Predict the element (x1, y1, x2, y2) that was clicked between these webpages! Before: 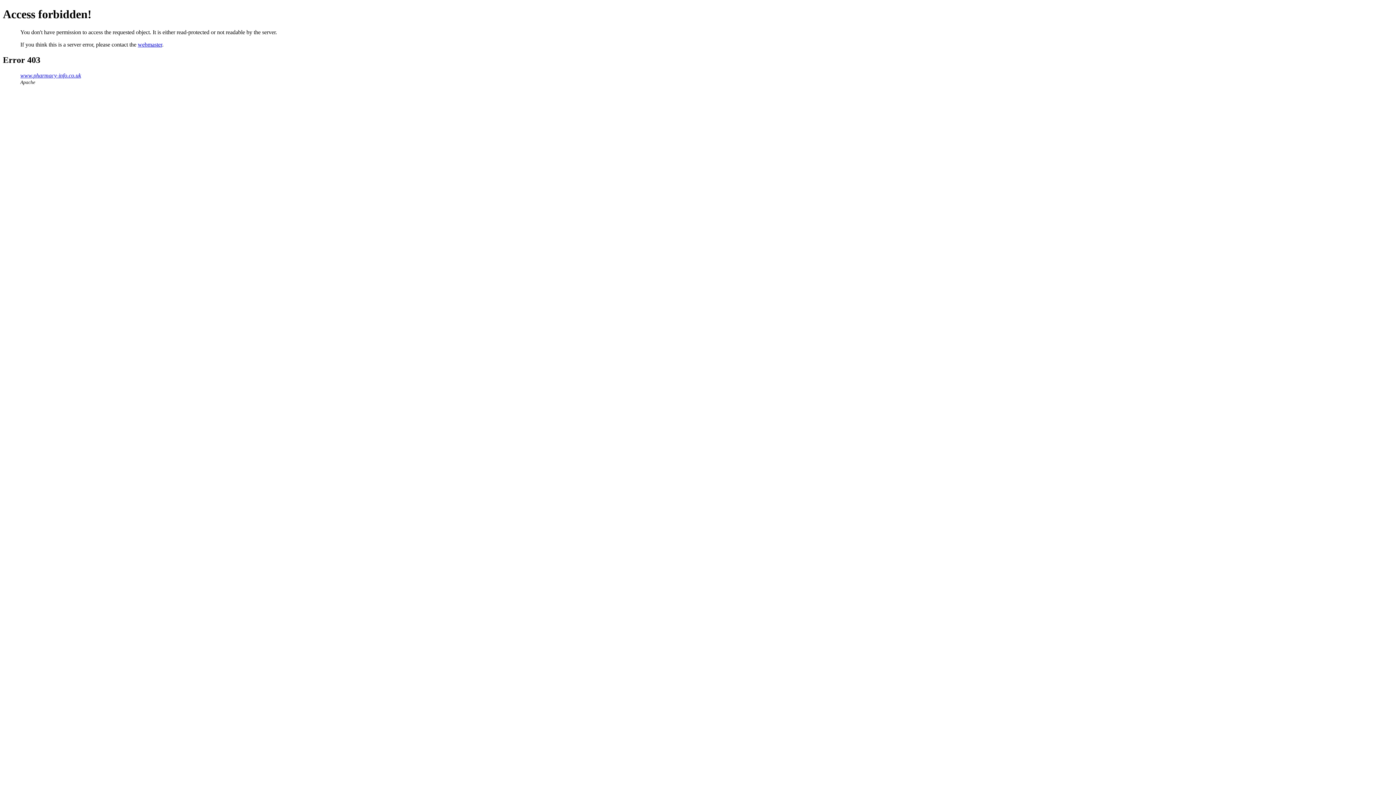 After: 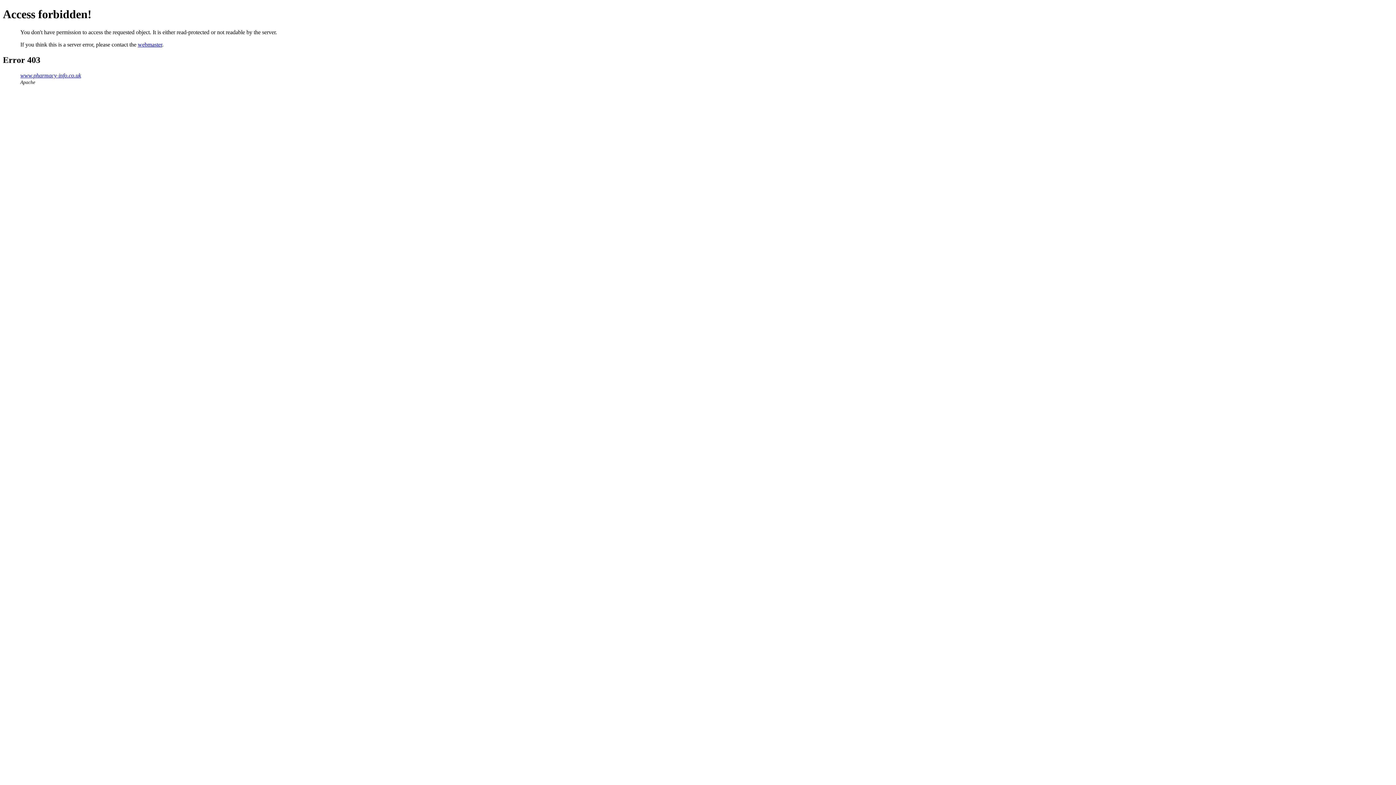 Action: label: webmaster bbox: (137, 41, 162, 47)